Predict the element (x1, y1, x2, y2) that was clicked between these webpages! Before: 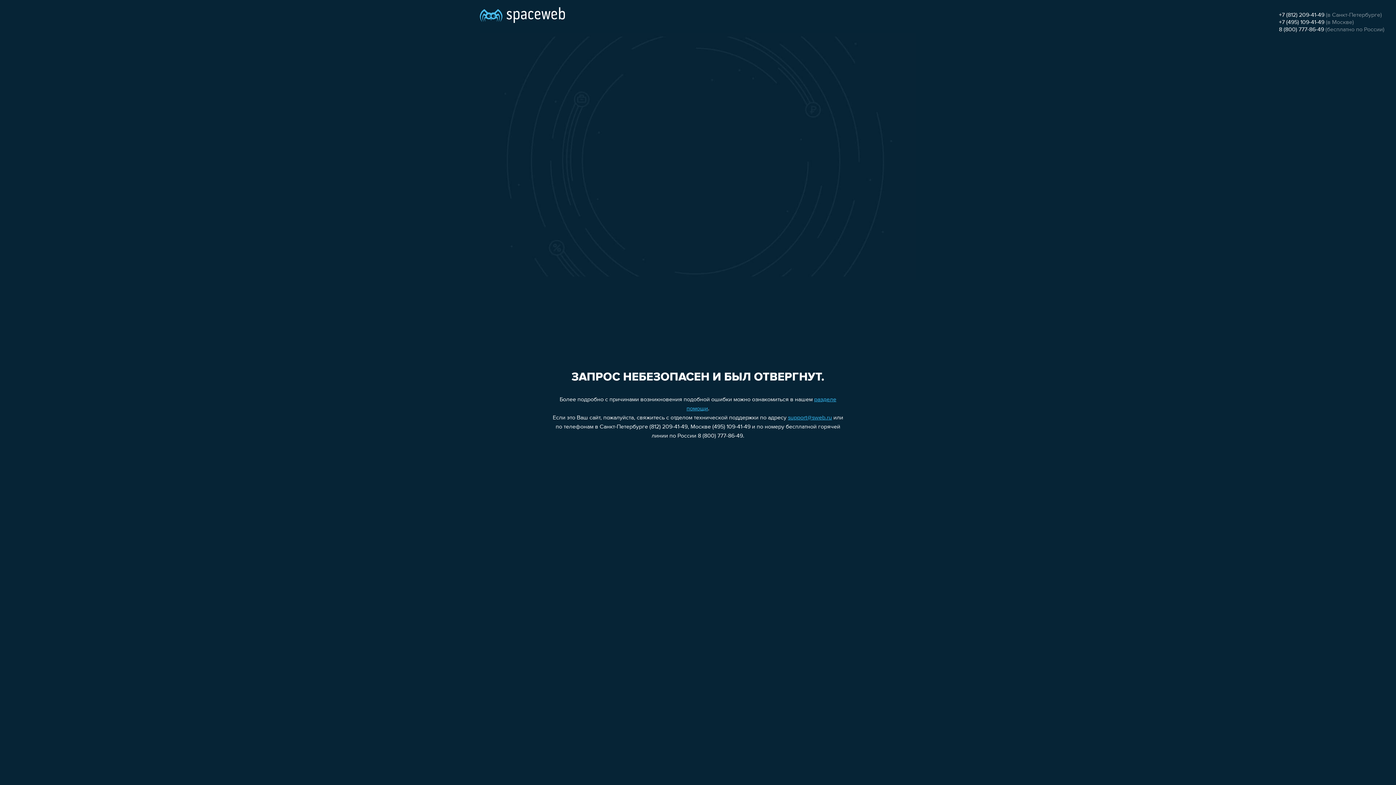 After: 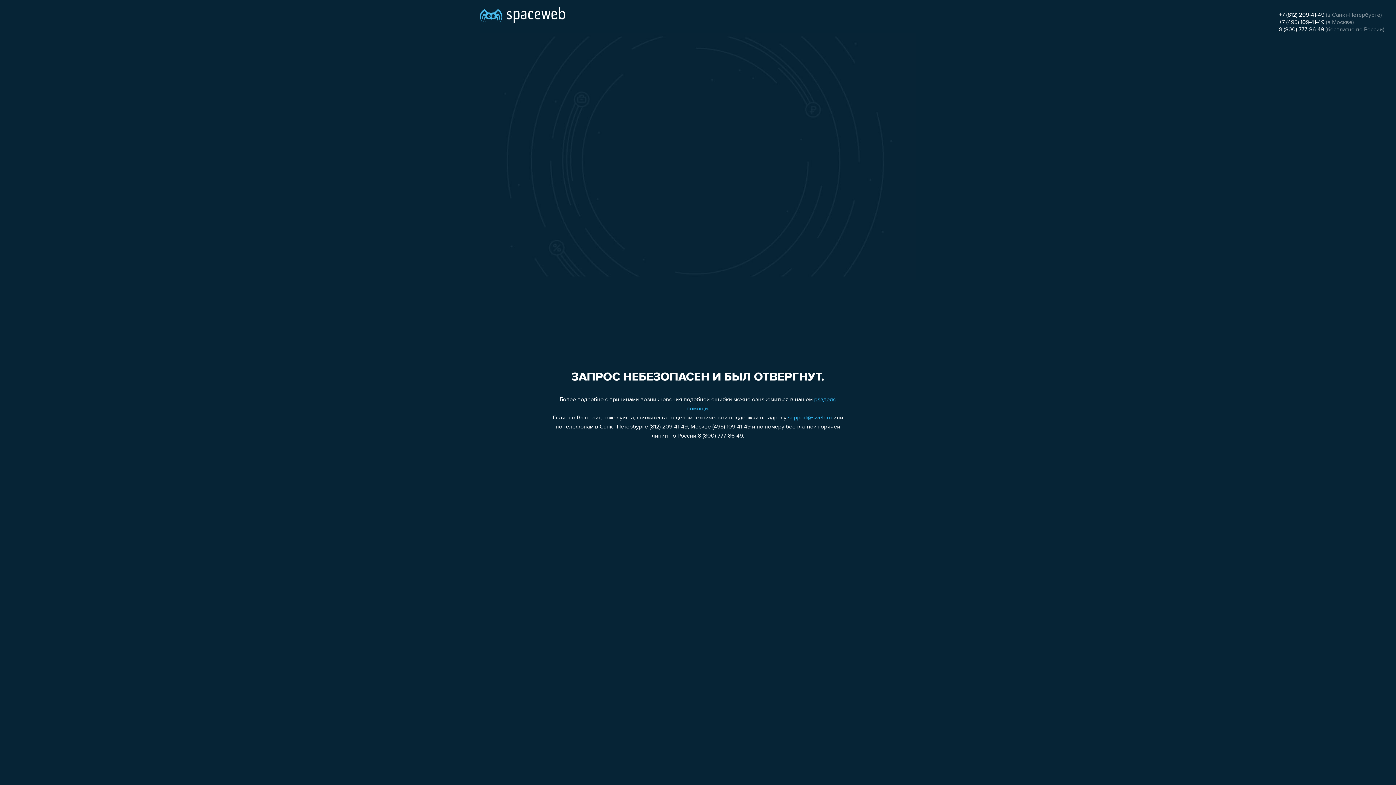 Action: label: +7 (812) 209-41-49 bbox: (1279, 12, 1324, 18)